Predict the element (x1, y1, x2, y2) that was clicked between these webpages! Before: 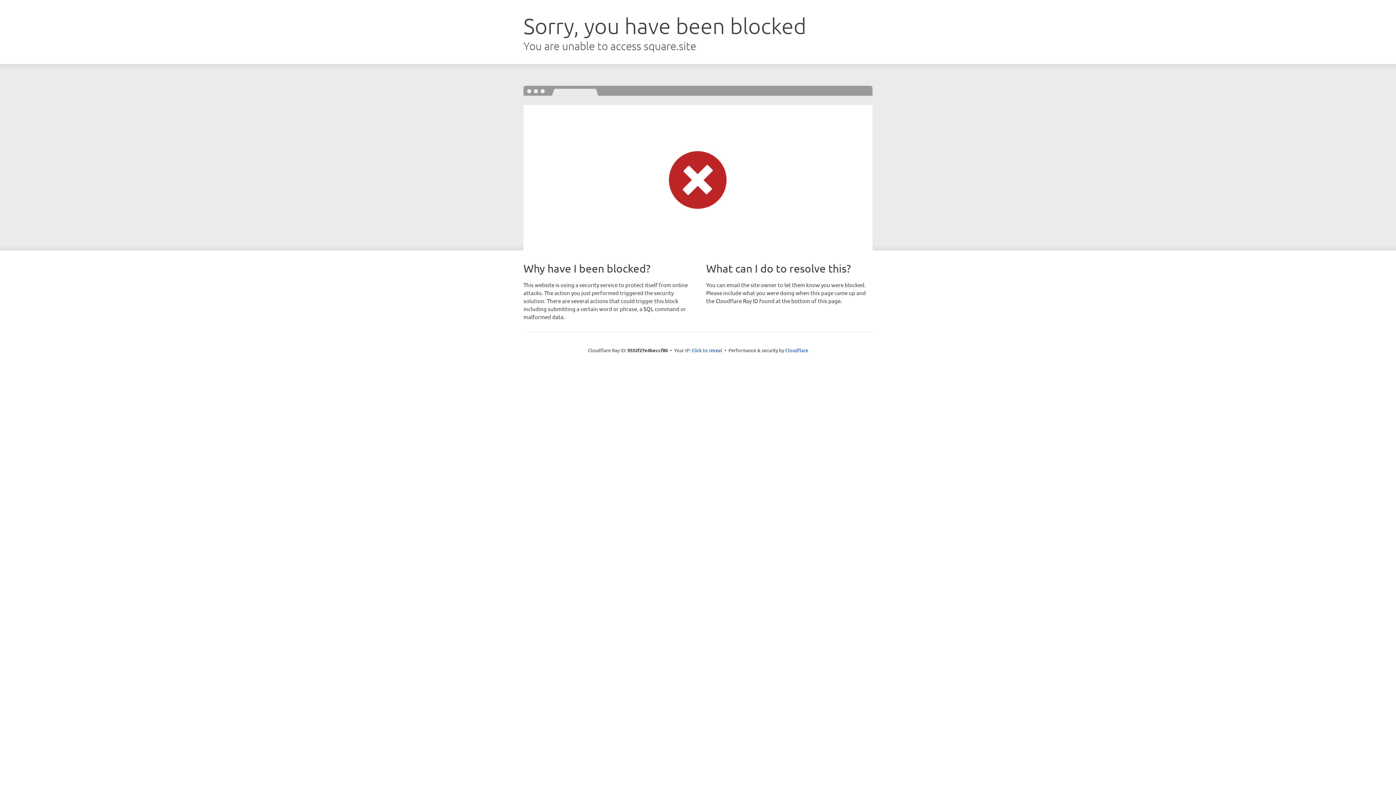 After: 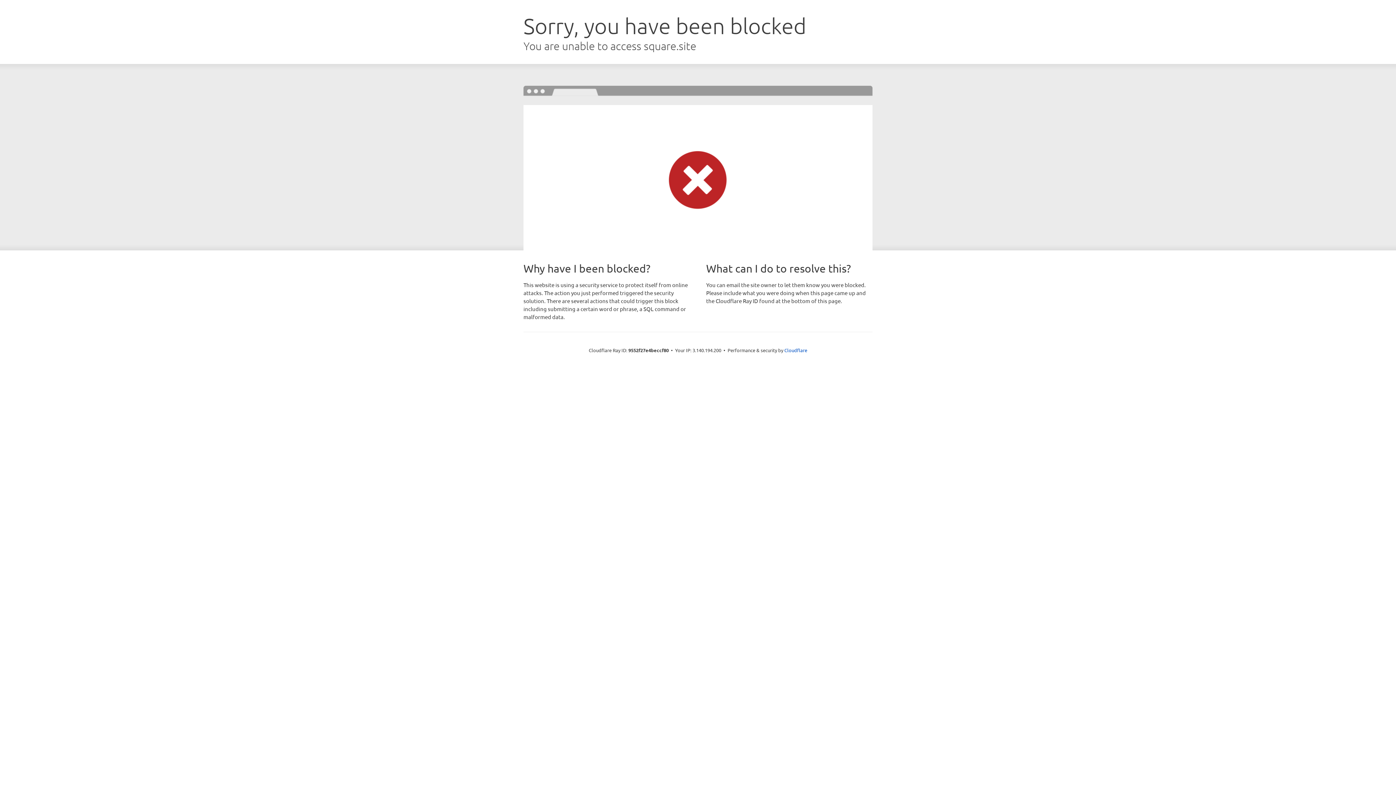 Action: label: Click to reveal bbox: (691, 346, 722, 353)